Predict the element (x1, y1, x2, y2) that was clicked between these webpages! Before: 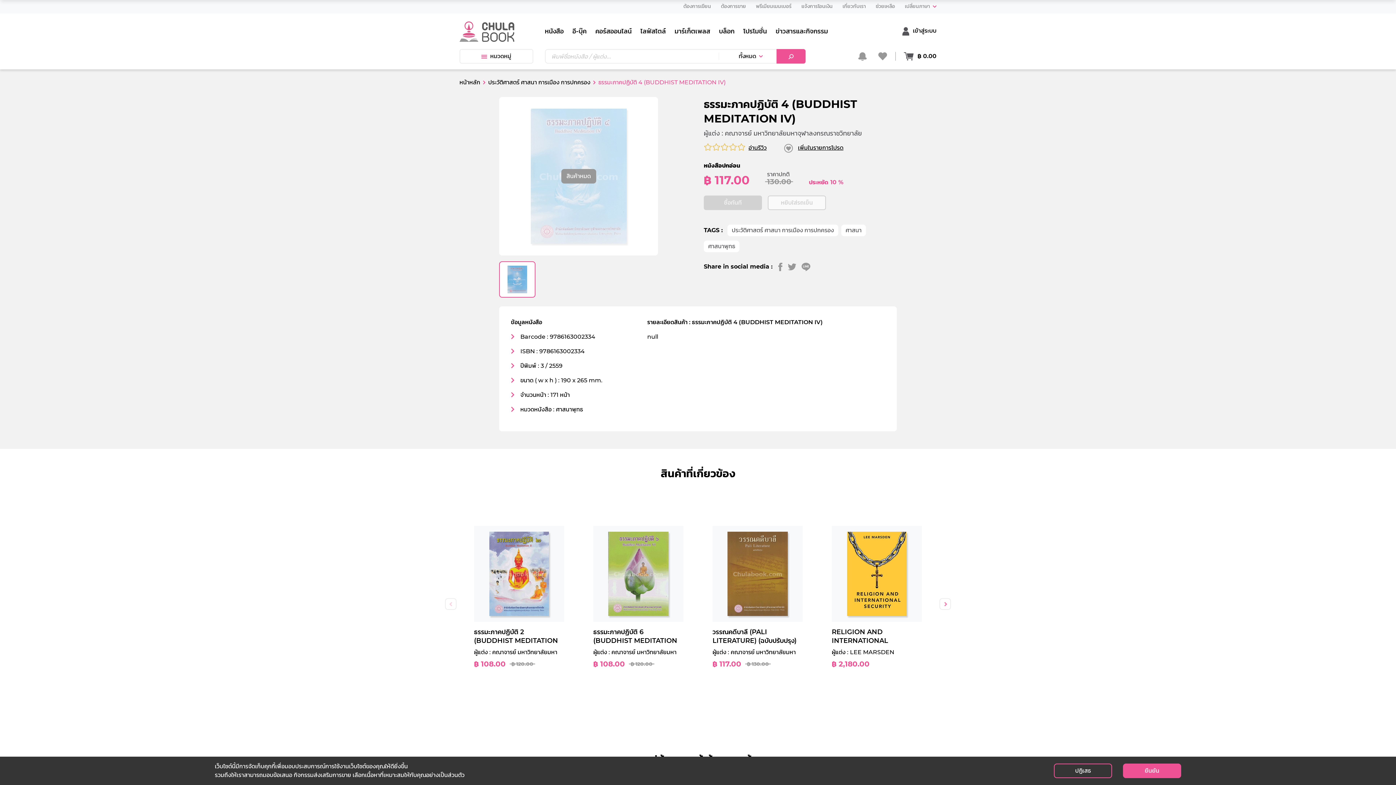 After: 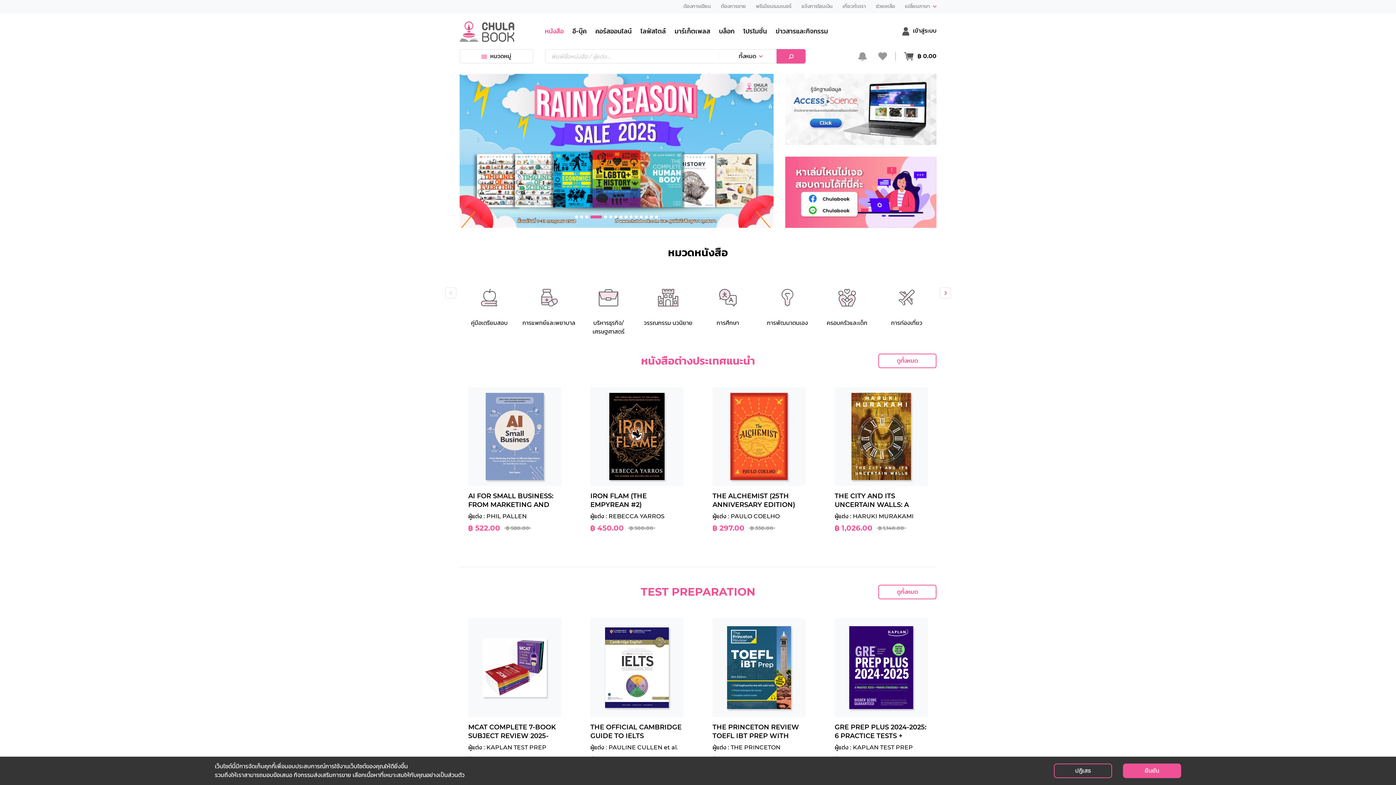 Action: label: หนังสือ bbox: (544, 23, 569, 38)